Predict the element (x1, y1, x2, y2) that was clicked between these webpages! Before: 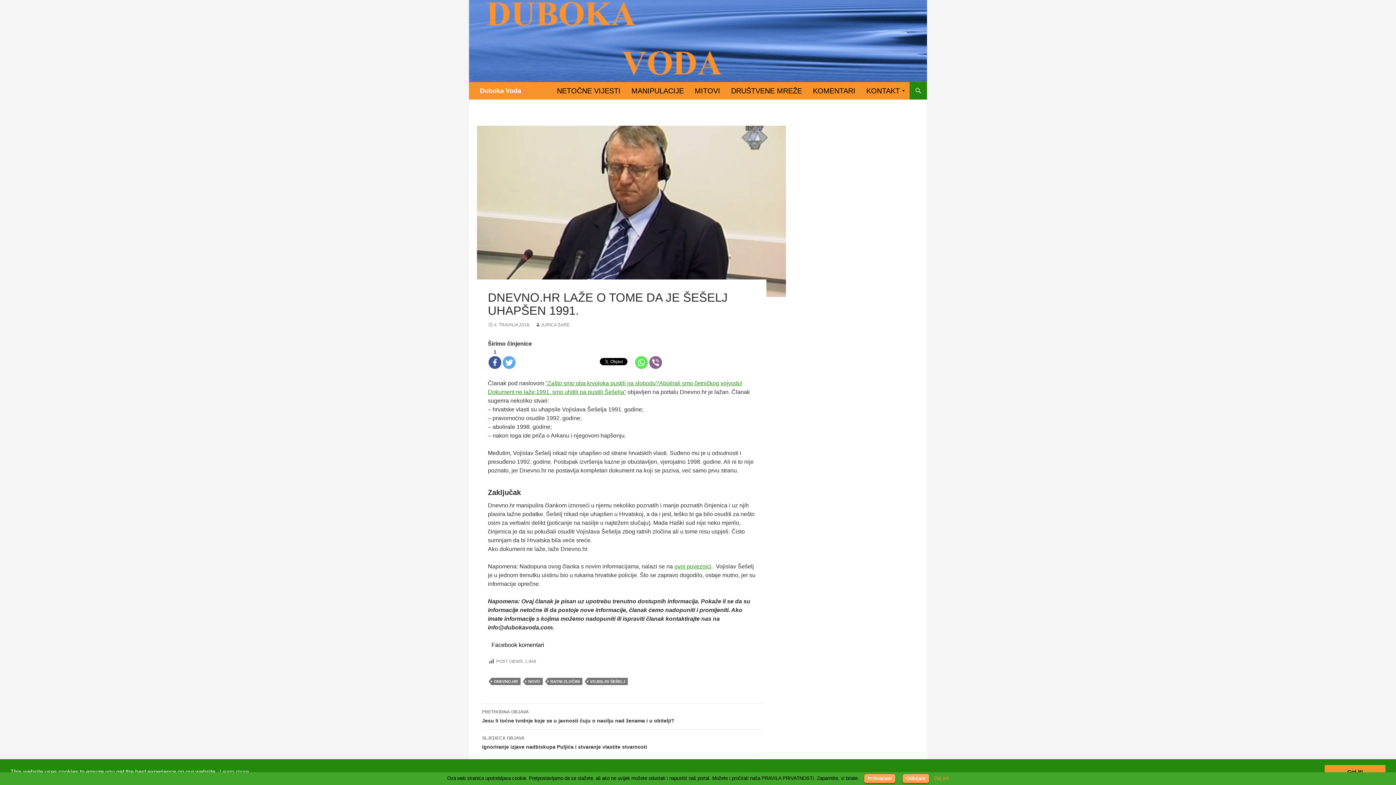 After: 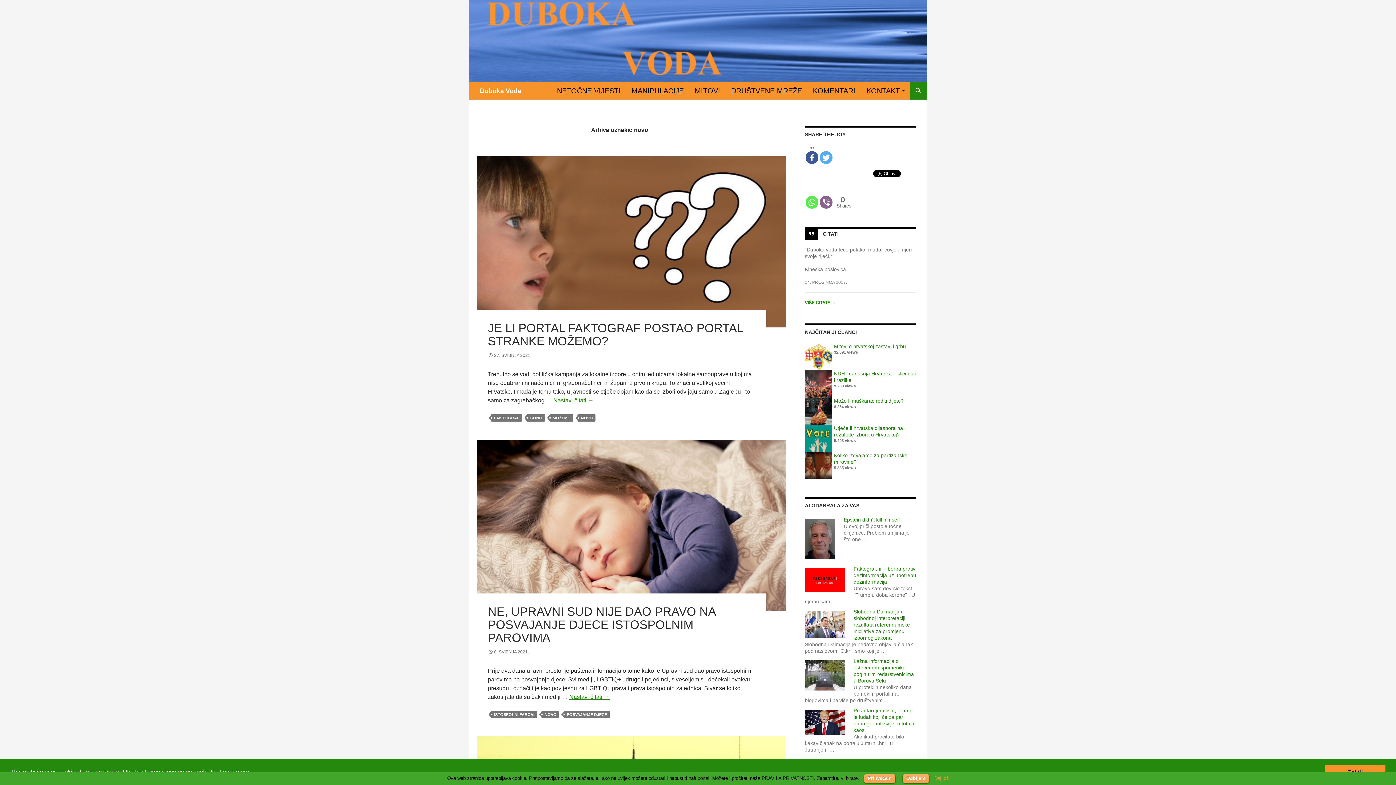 Action: label: NOVO bbox: (525, 678, 542, 685)